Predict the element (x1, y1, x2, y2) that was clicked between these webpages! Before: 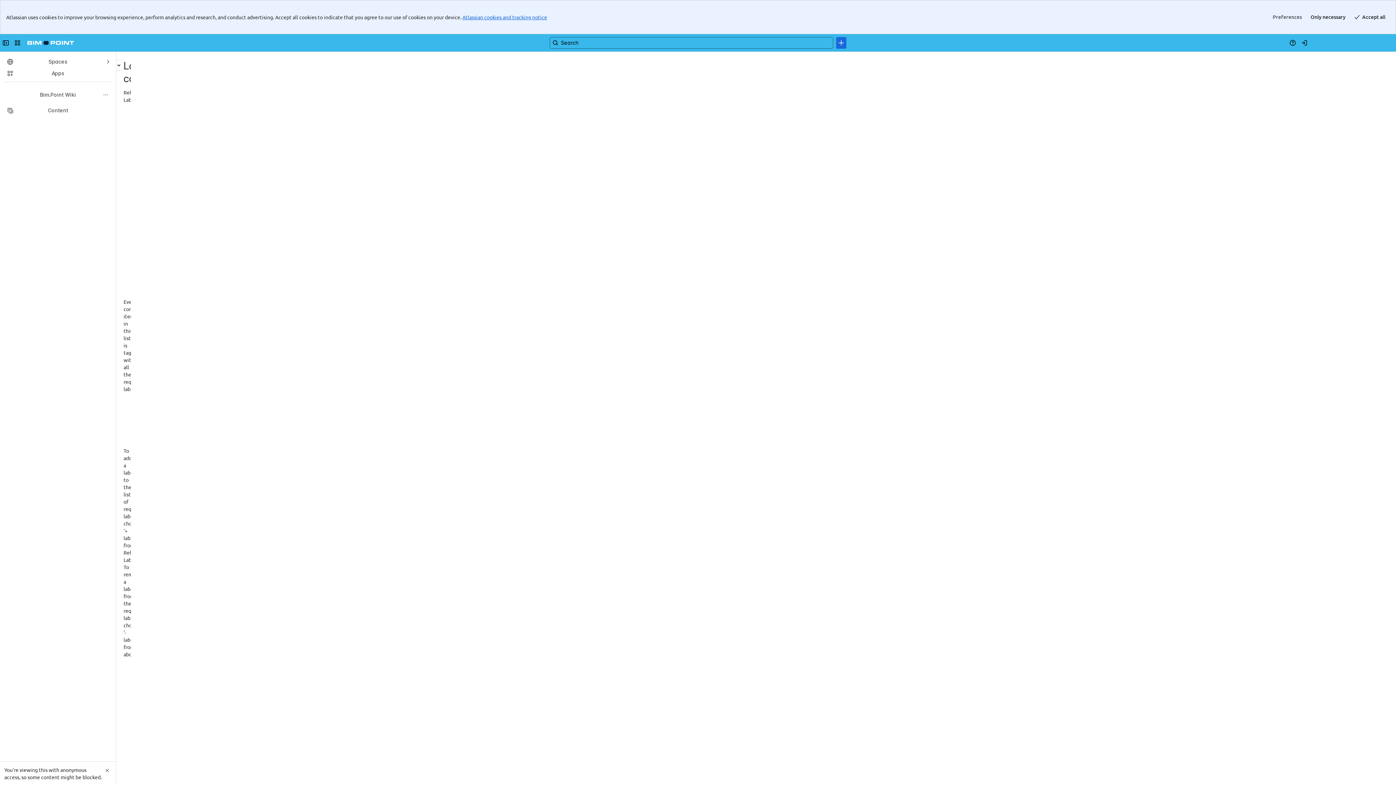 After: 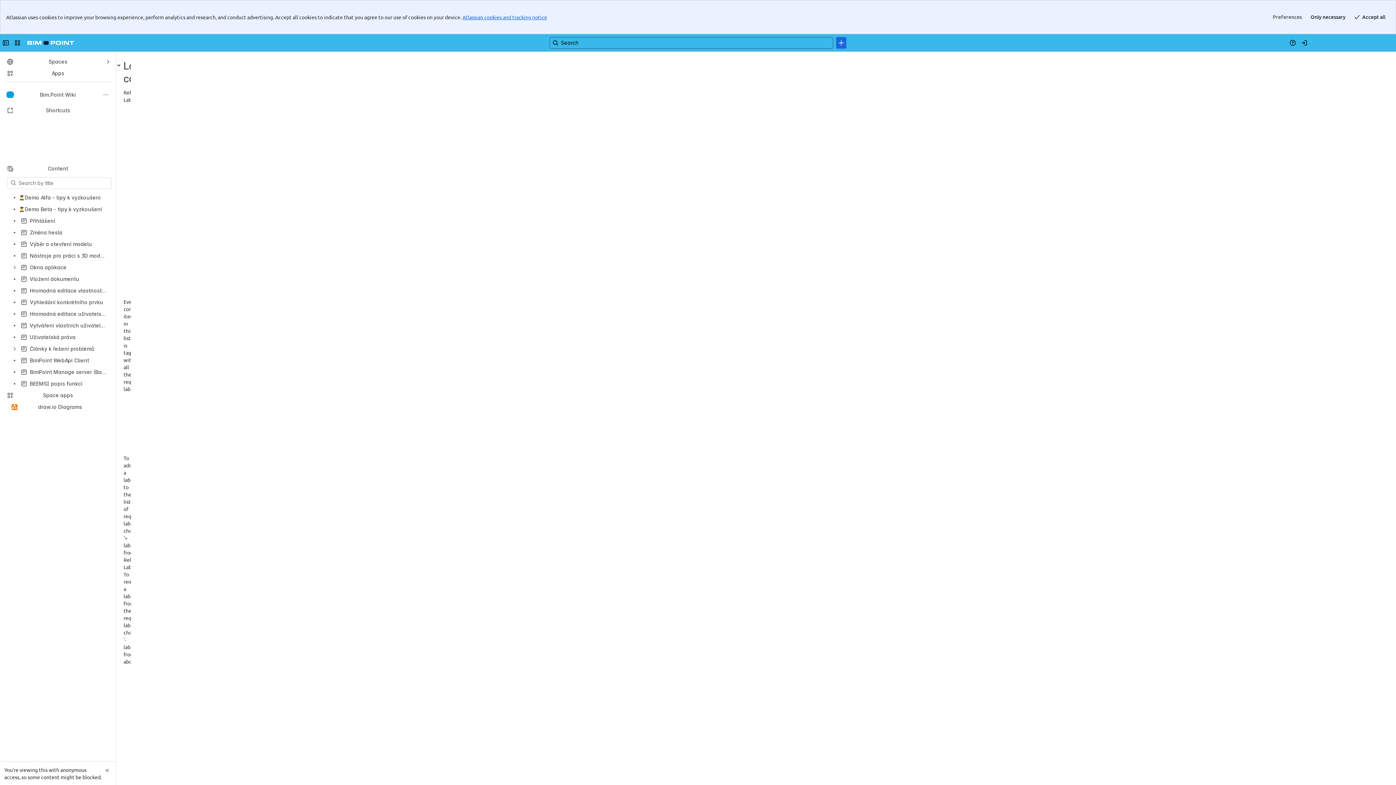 Action: bbox: (261, 34, 284, 41) label: hromadná